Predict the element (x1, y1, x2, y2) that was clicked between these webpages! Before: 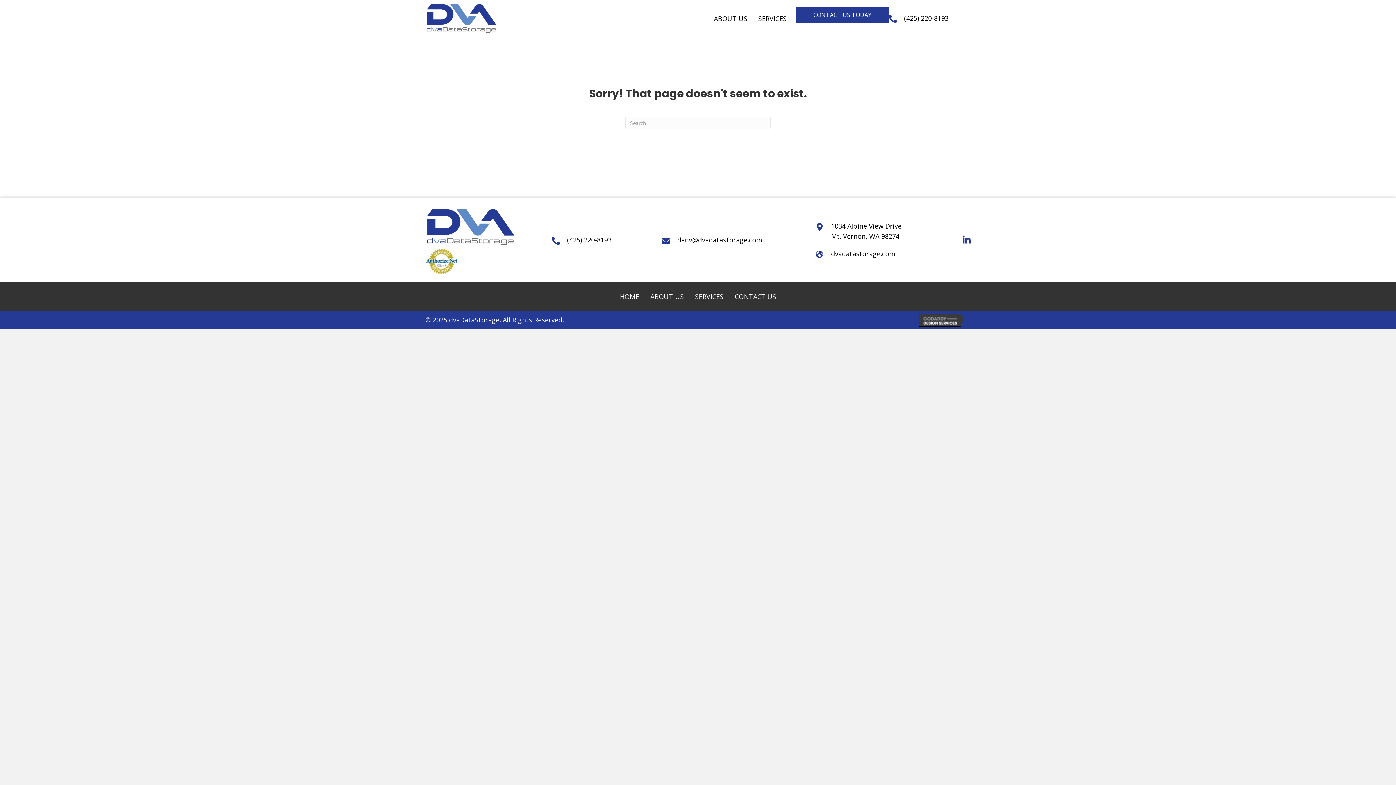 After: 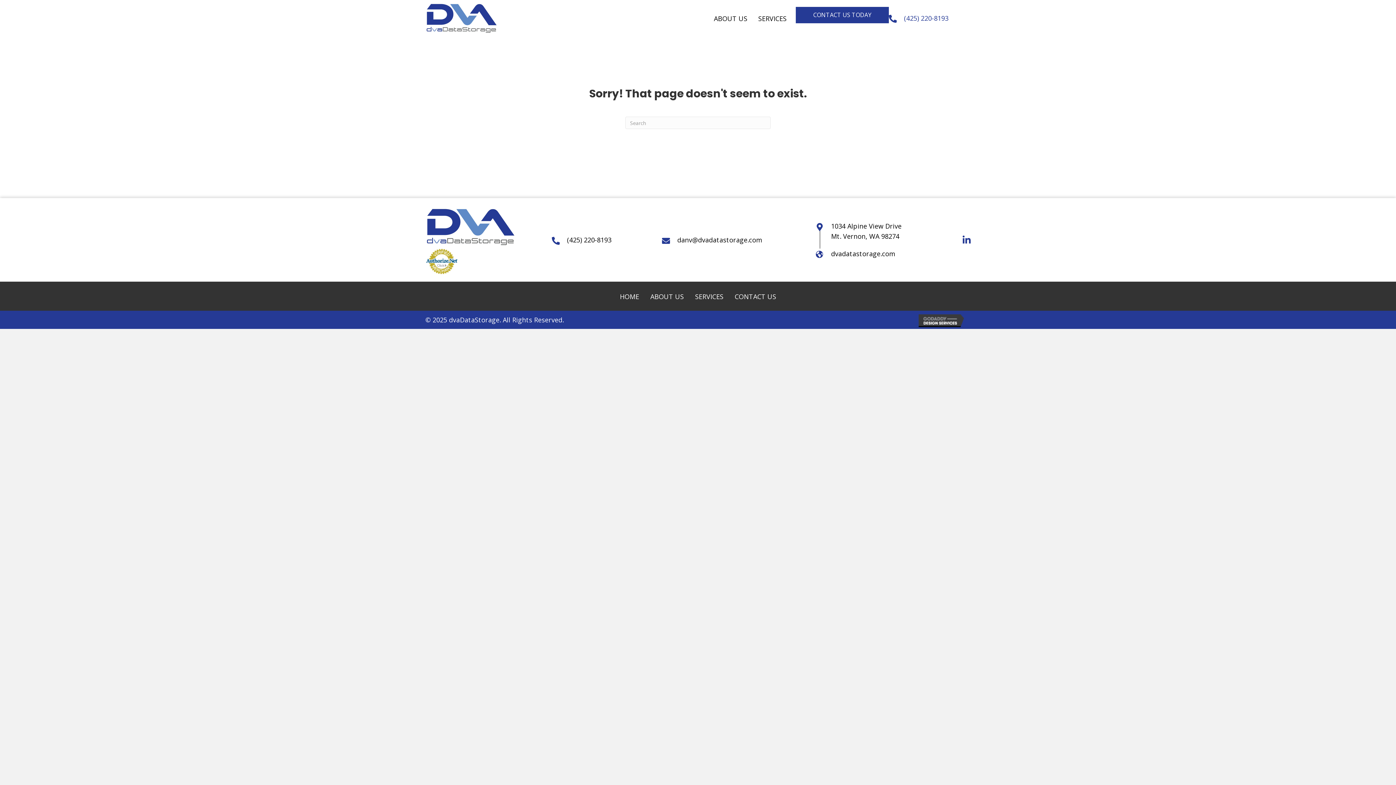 Action: bbox: (904, 13, 948, 22) label: (425) 220-8193